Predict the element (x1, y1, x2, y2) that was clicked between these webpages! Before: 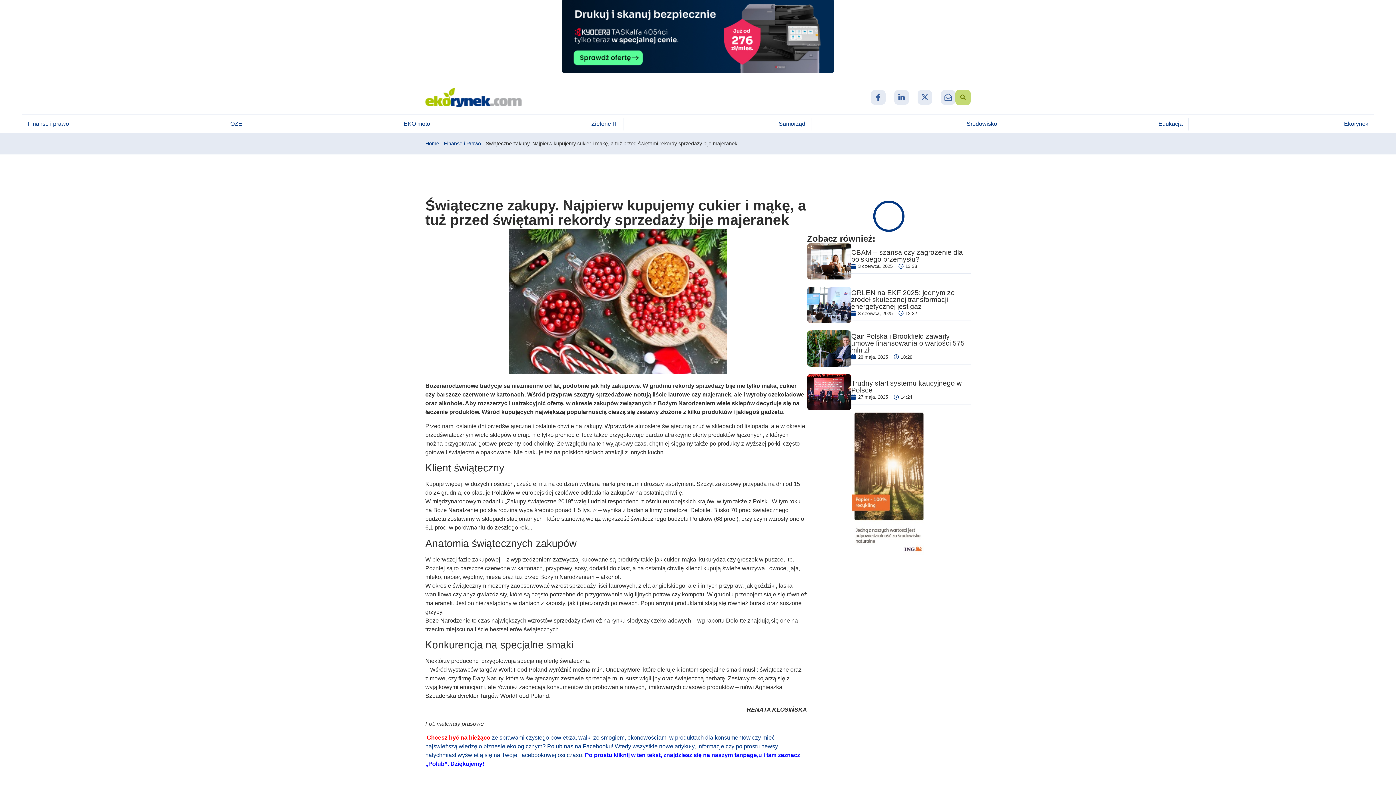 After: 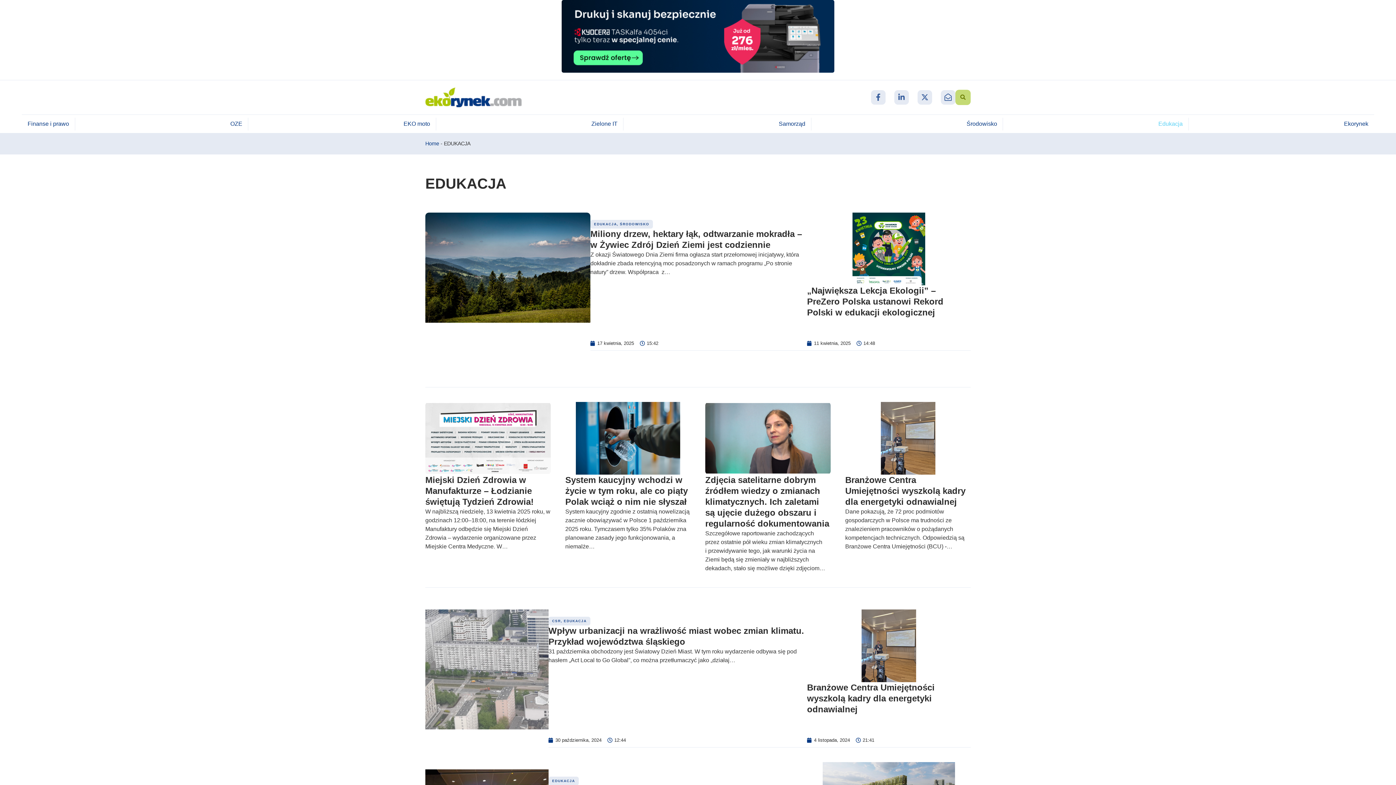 Action: bbox: (1158, 119, 1183, 128) label: Edukacja